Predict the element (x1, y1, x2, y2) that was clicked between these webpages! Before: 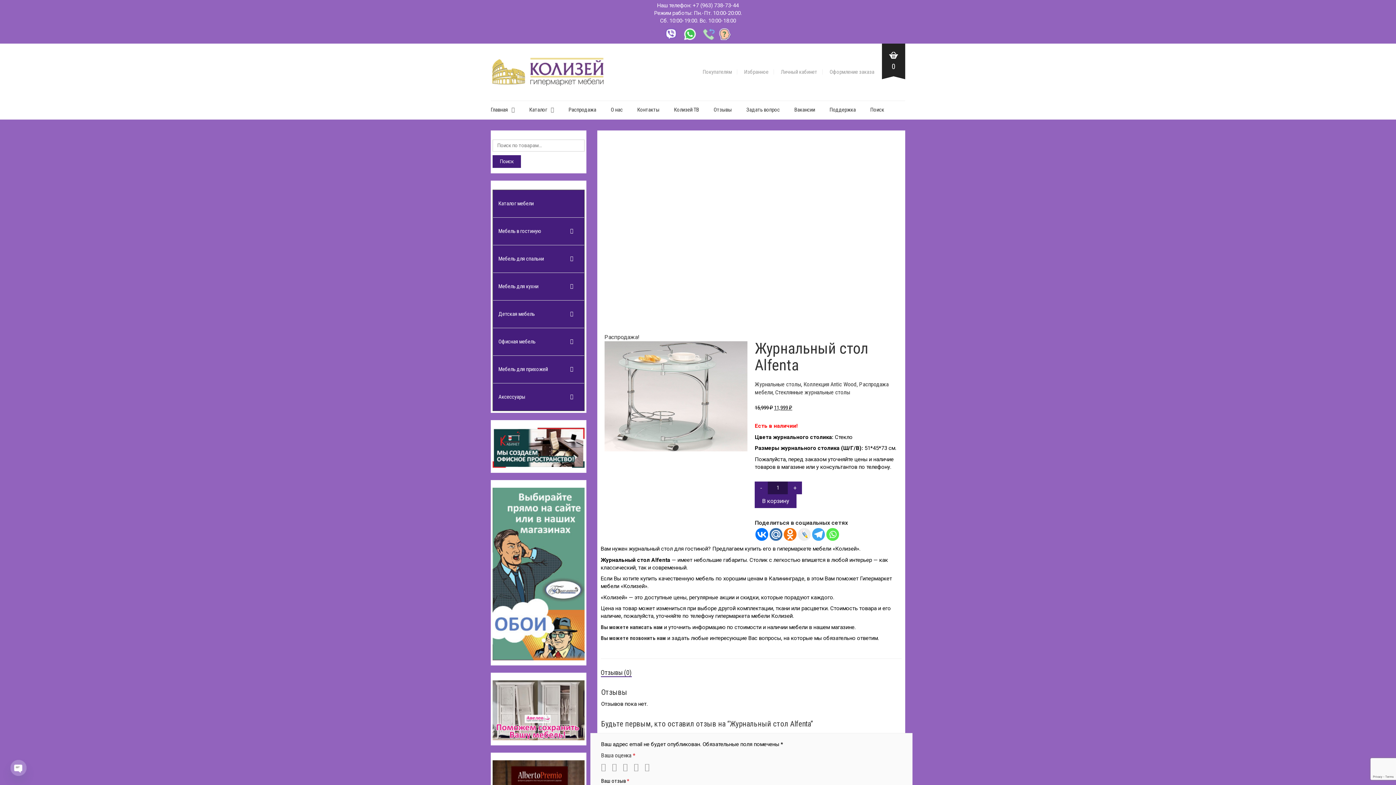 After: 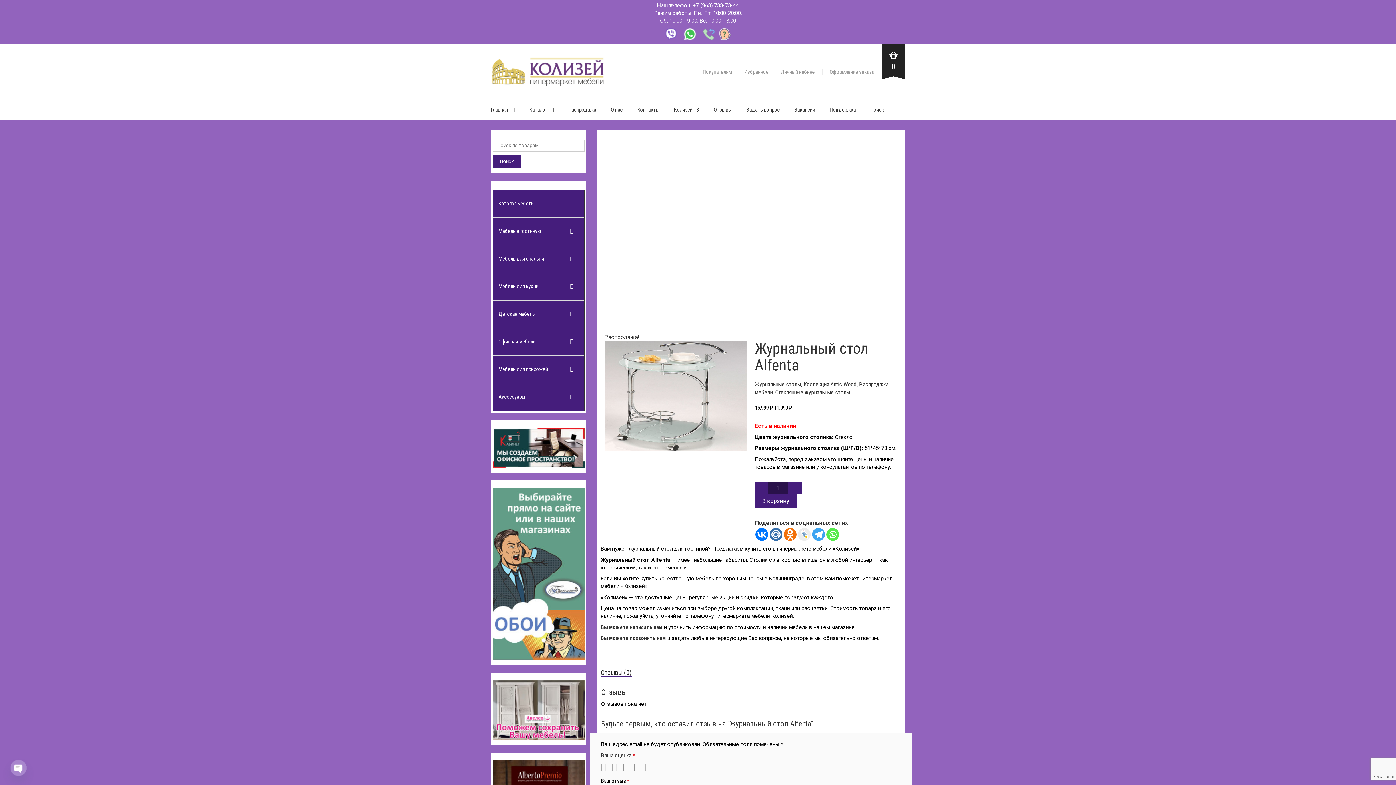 Action: bbox: (798, 528, 811, 541)